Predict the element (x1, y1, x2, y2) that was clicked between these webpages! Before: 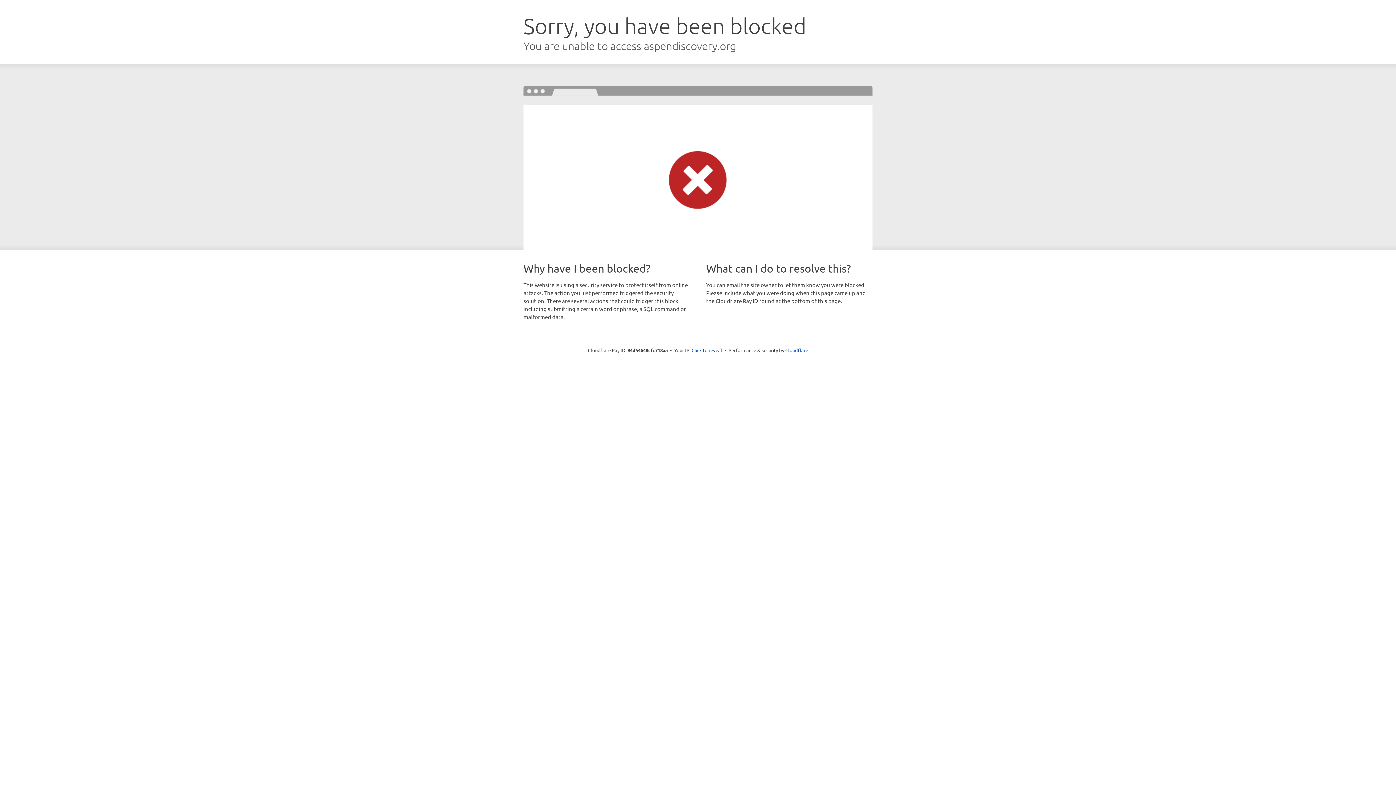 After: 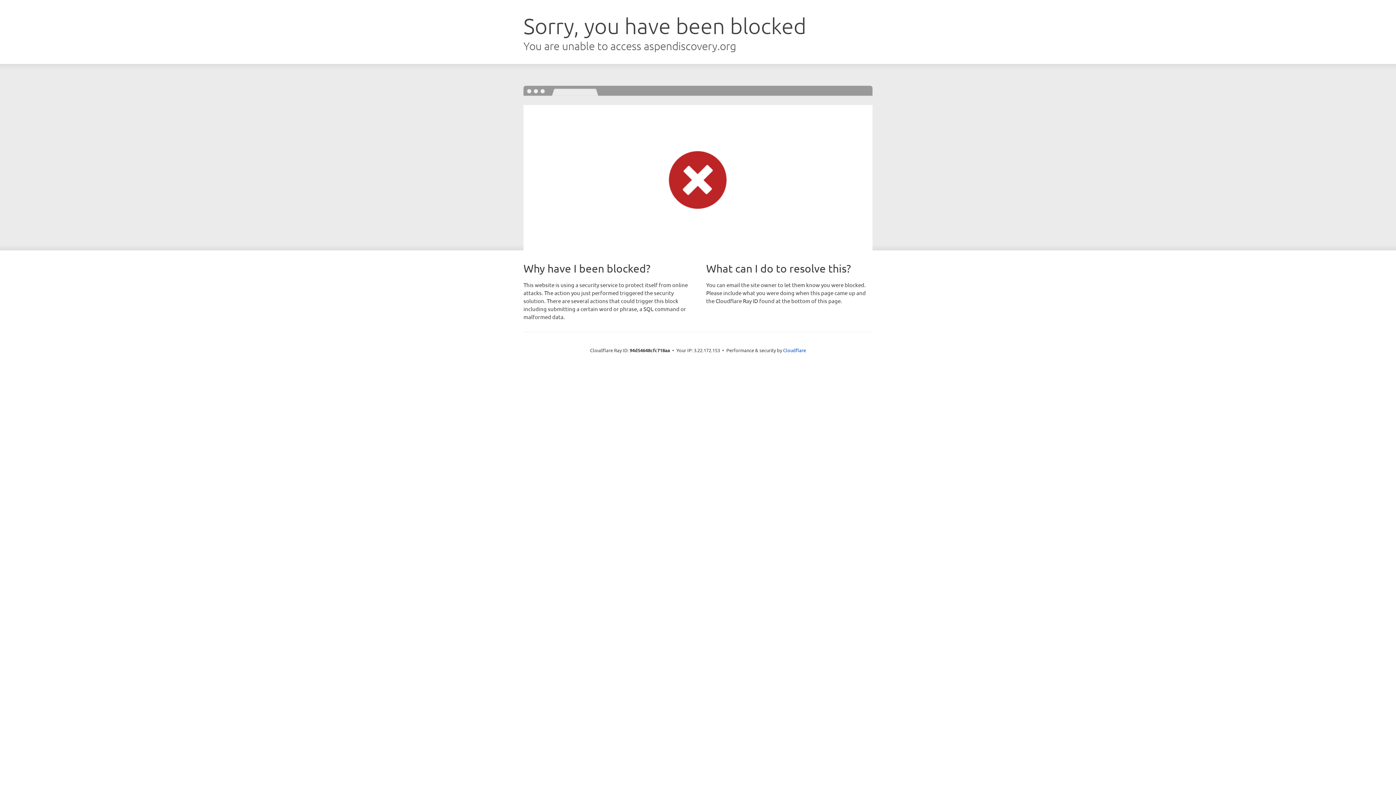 Action: bbox: (691, 346, 722, 353) label: Click to reveal